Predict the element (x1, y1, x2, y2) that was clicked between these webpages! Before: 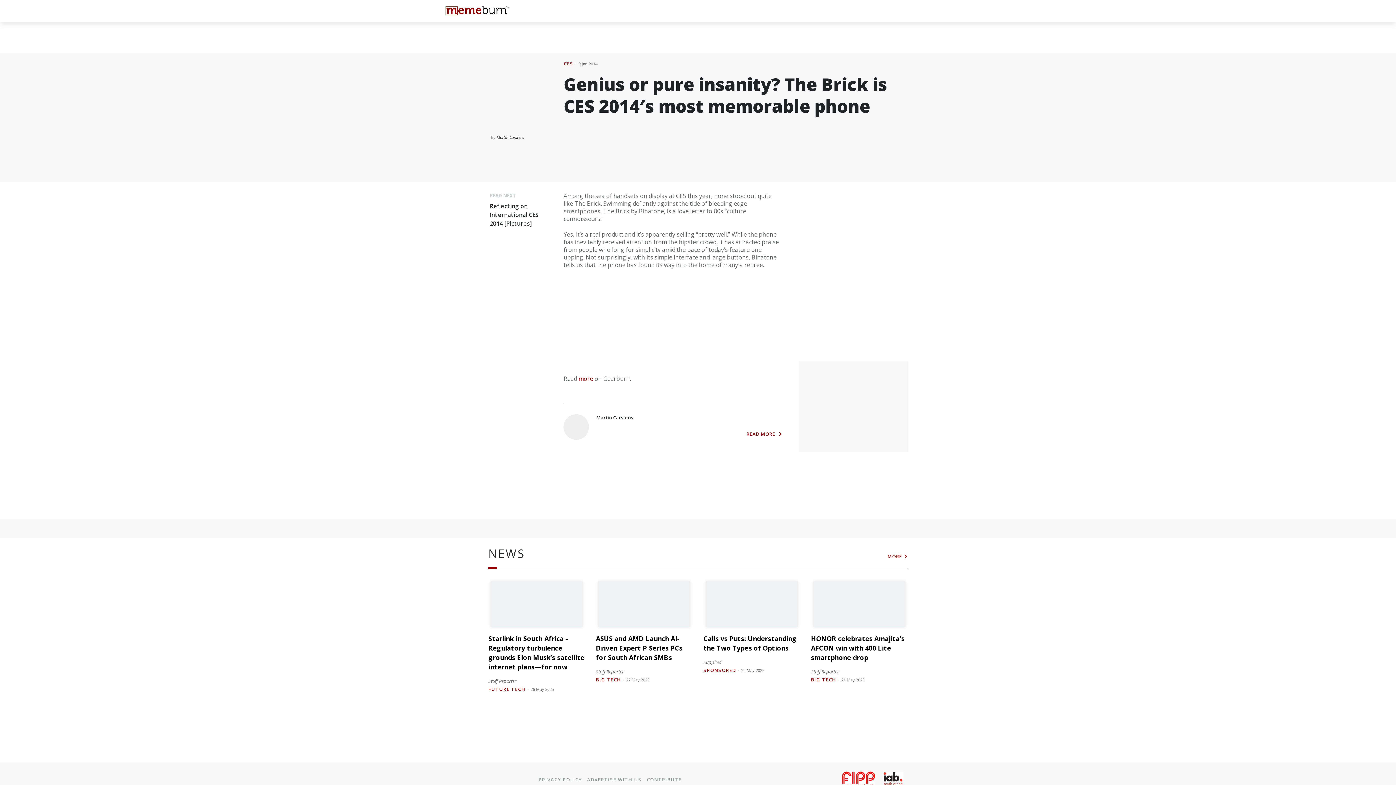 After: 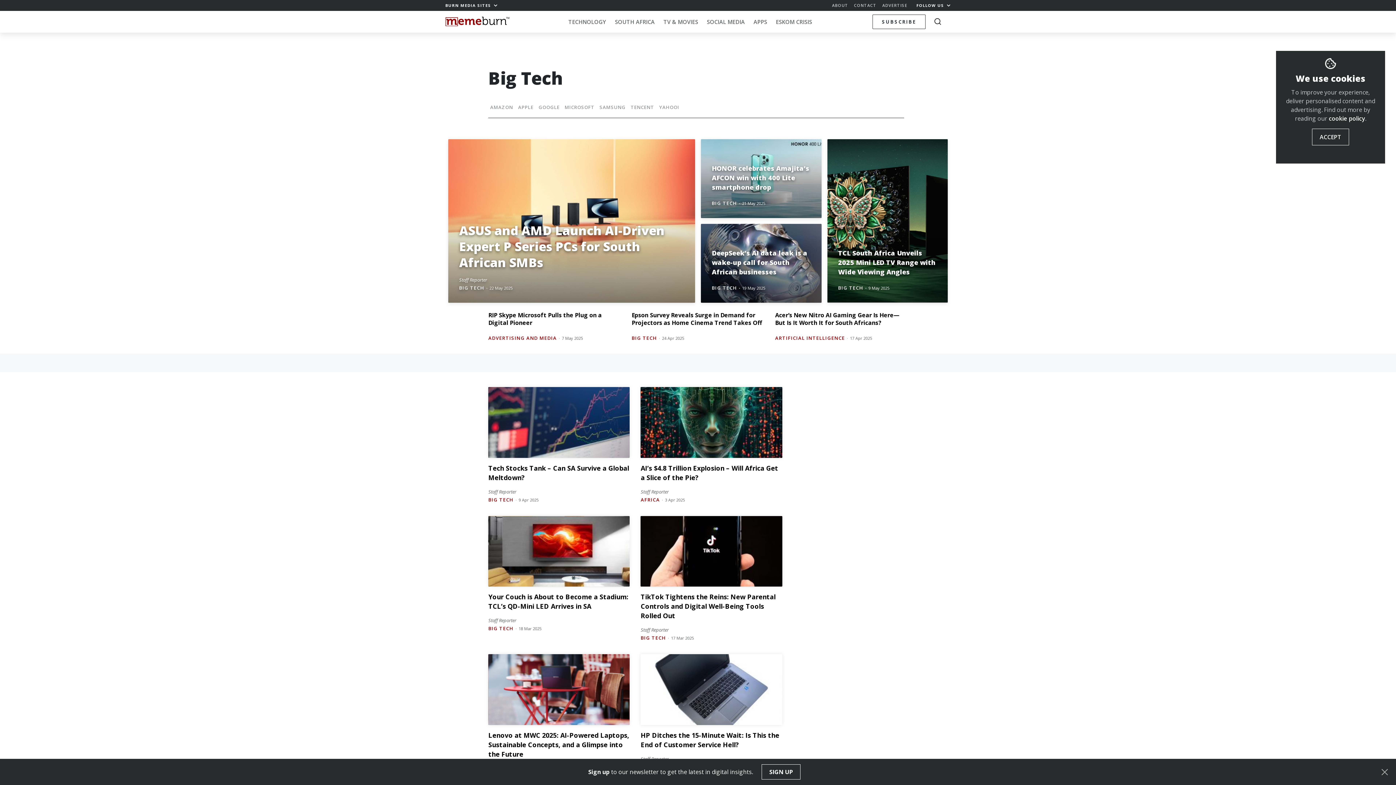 Action: bbox: (596, 676, 621, 683) label: BIG TECH